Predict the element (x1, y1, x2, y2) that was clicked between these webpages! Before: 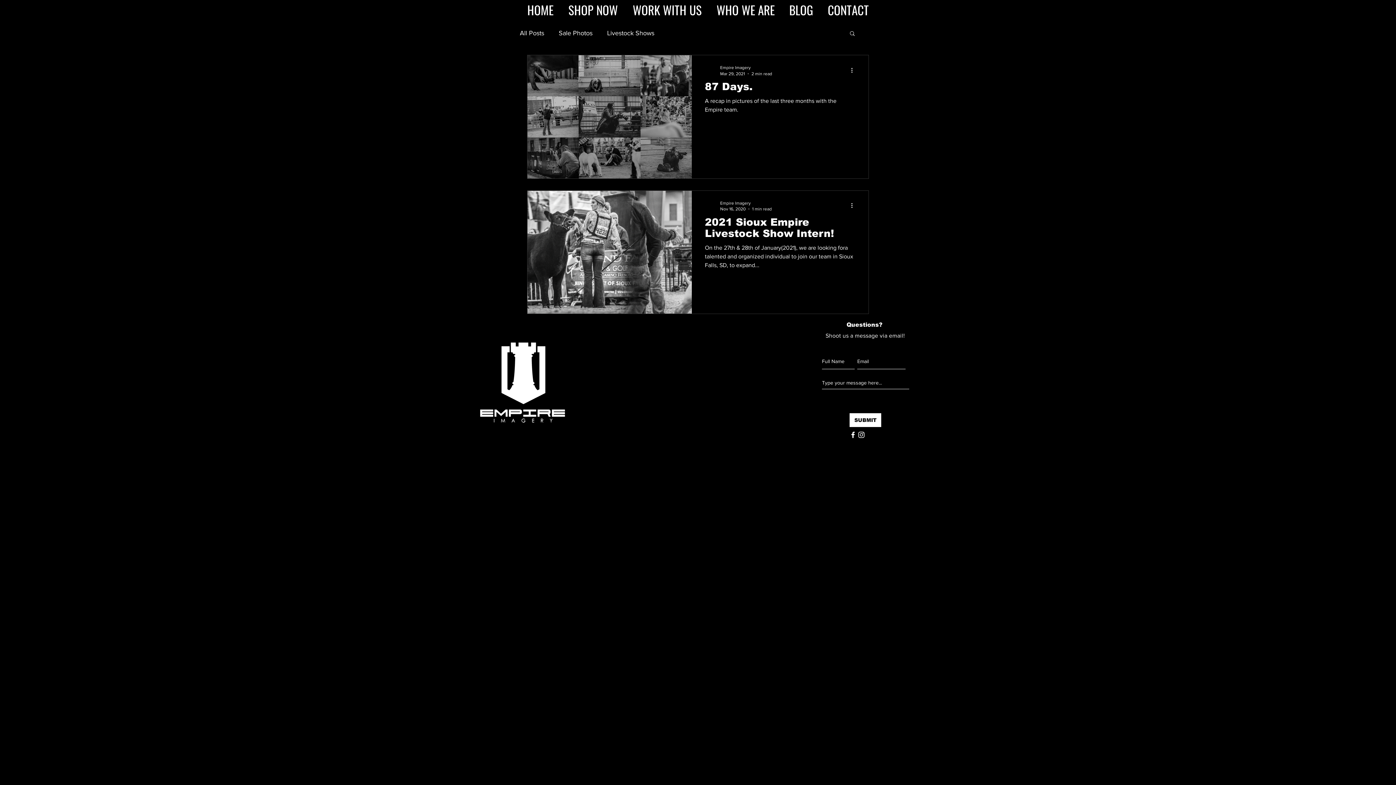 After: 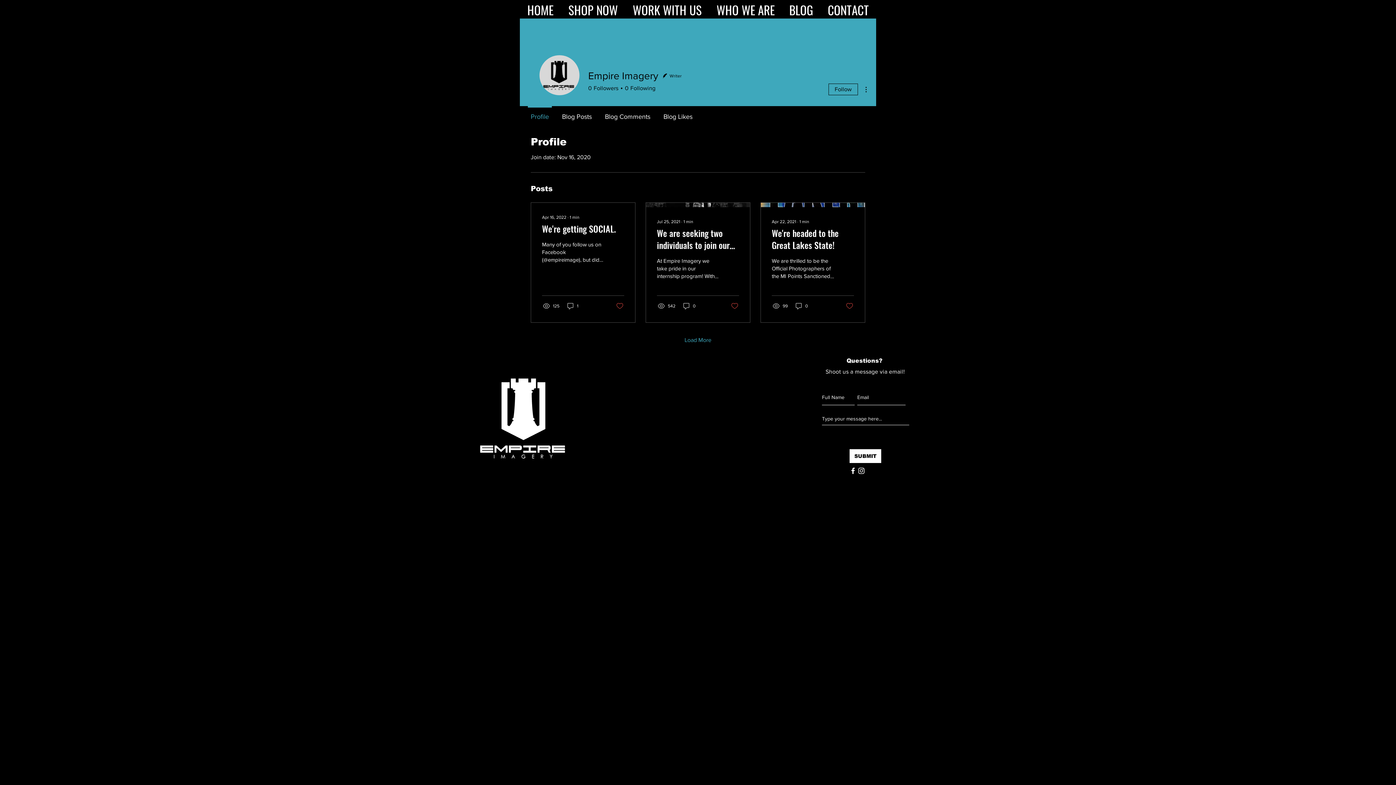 Action: label: Empire Imagery bbox: (720, 199, 772, 206)